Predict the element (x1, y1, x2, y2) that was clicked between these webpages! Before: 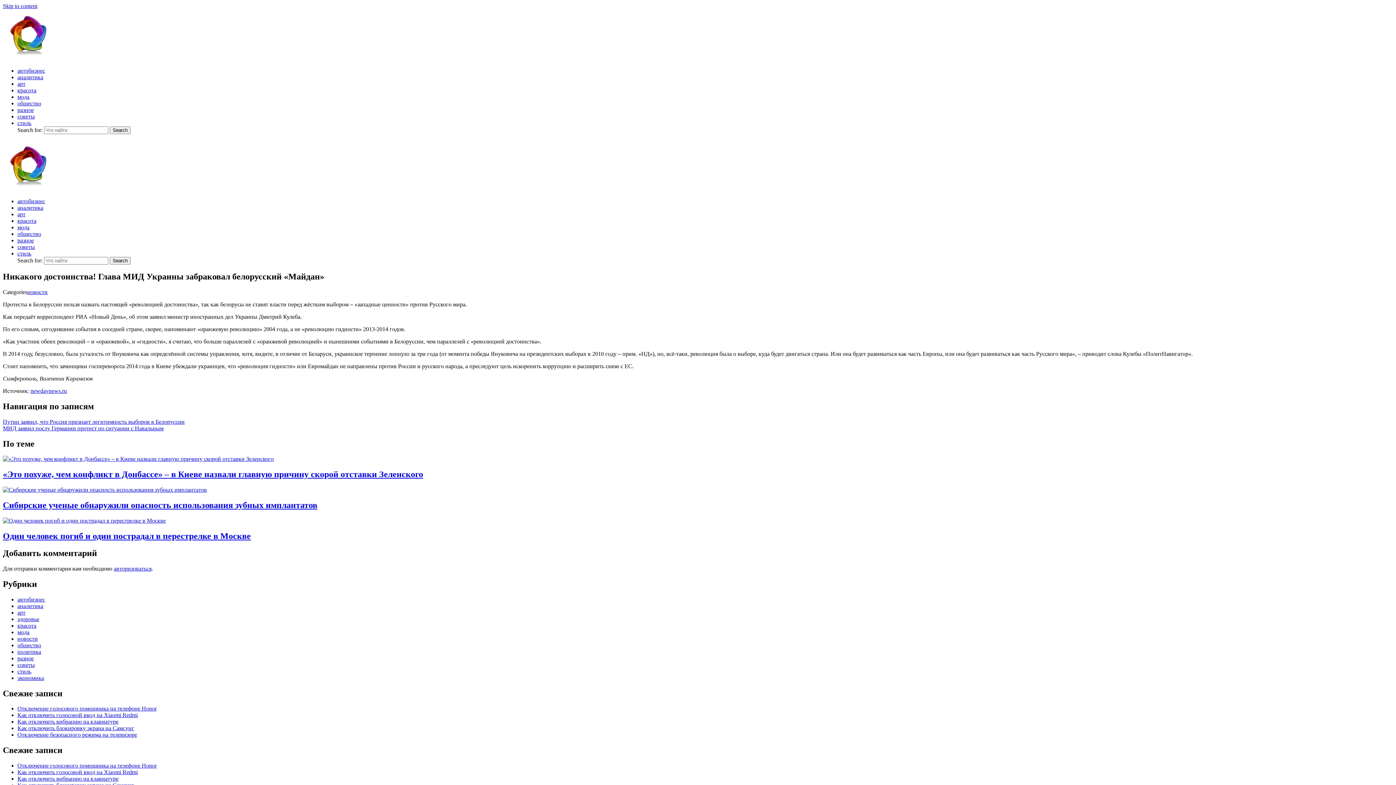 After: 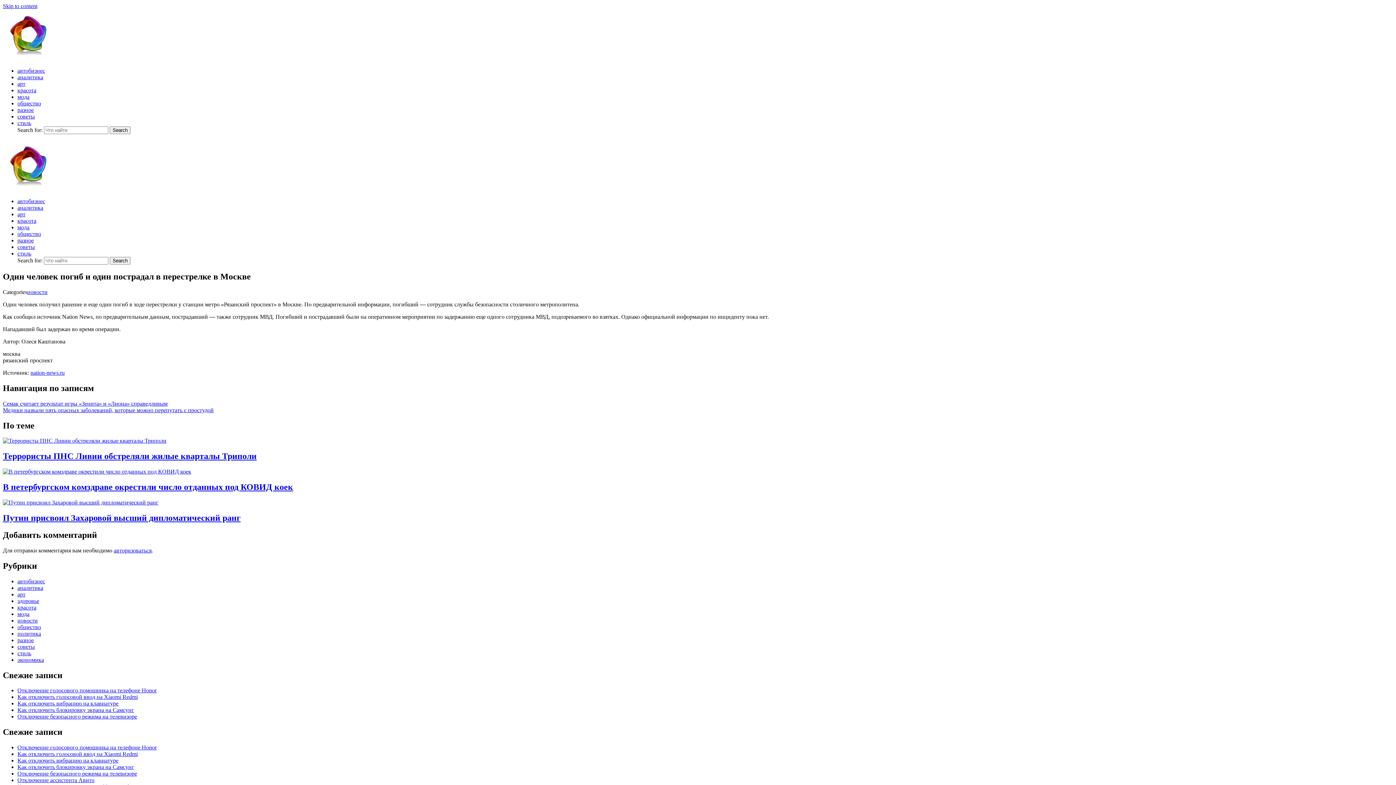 Action: bbox: (2, 517, 165, 524)